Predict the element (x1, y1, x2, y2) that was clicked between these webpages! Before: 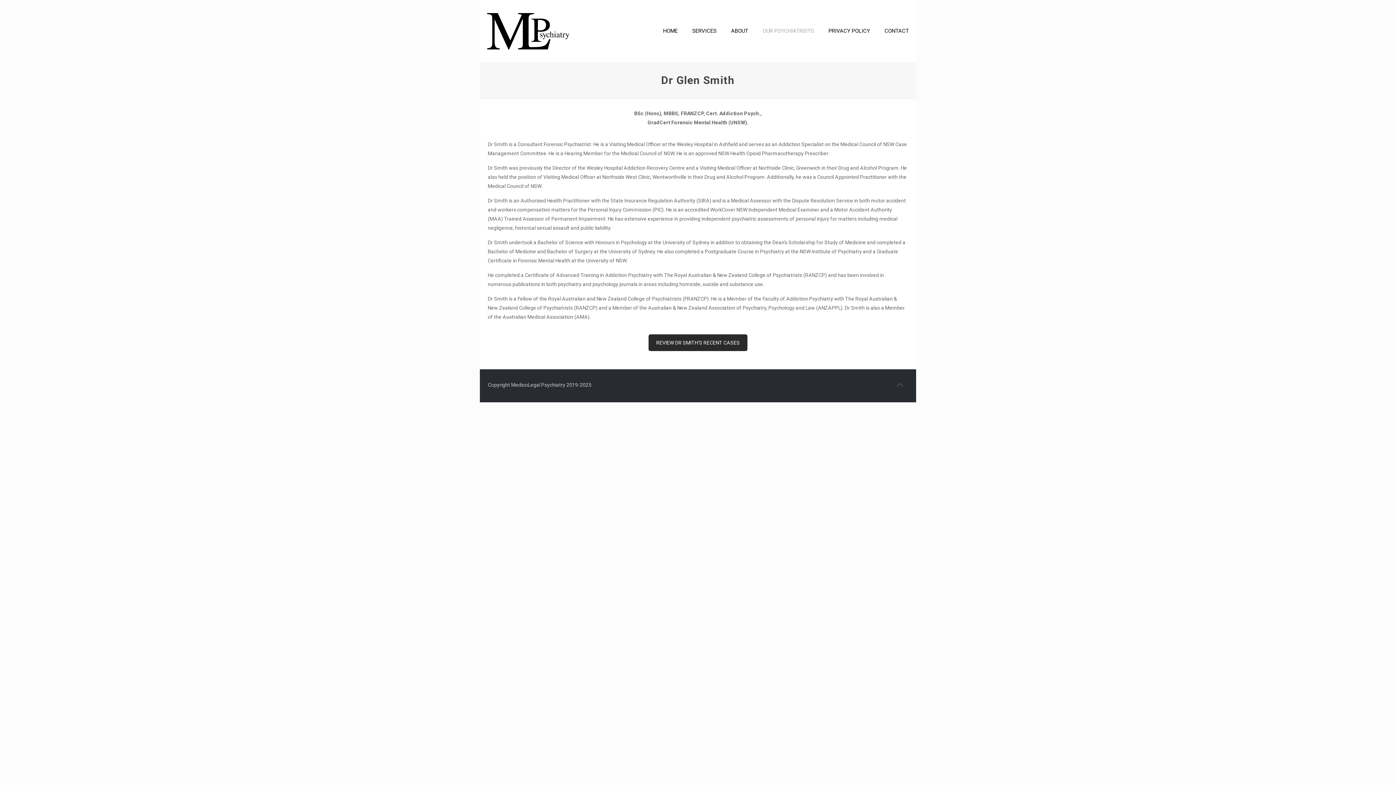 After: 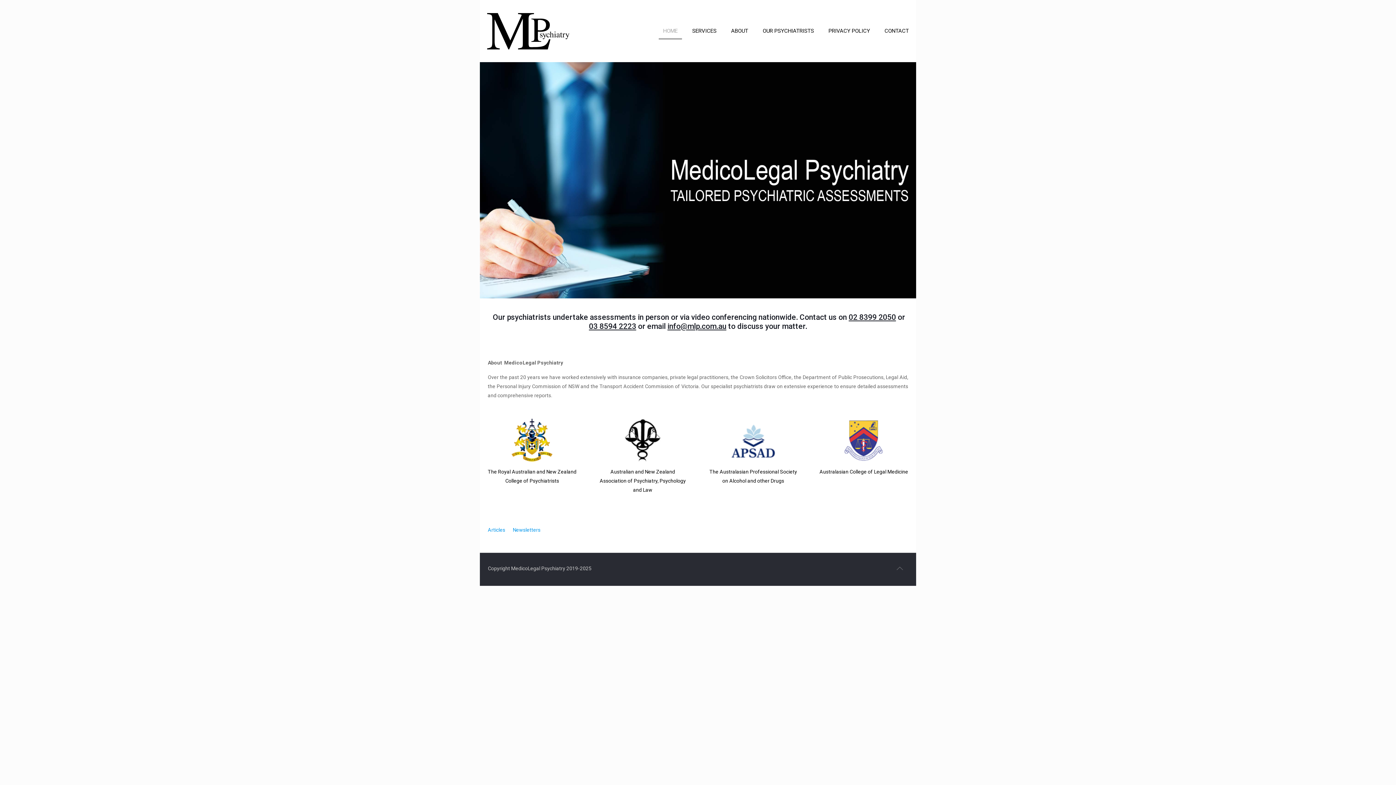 Action: bbox: (487, 0, 569, 61)